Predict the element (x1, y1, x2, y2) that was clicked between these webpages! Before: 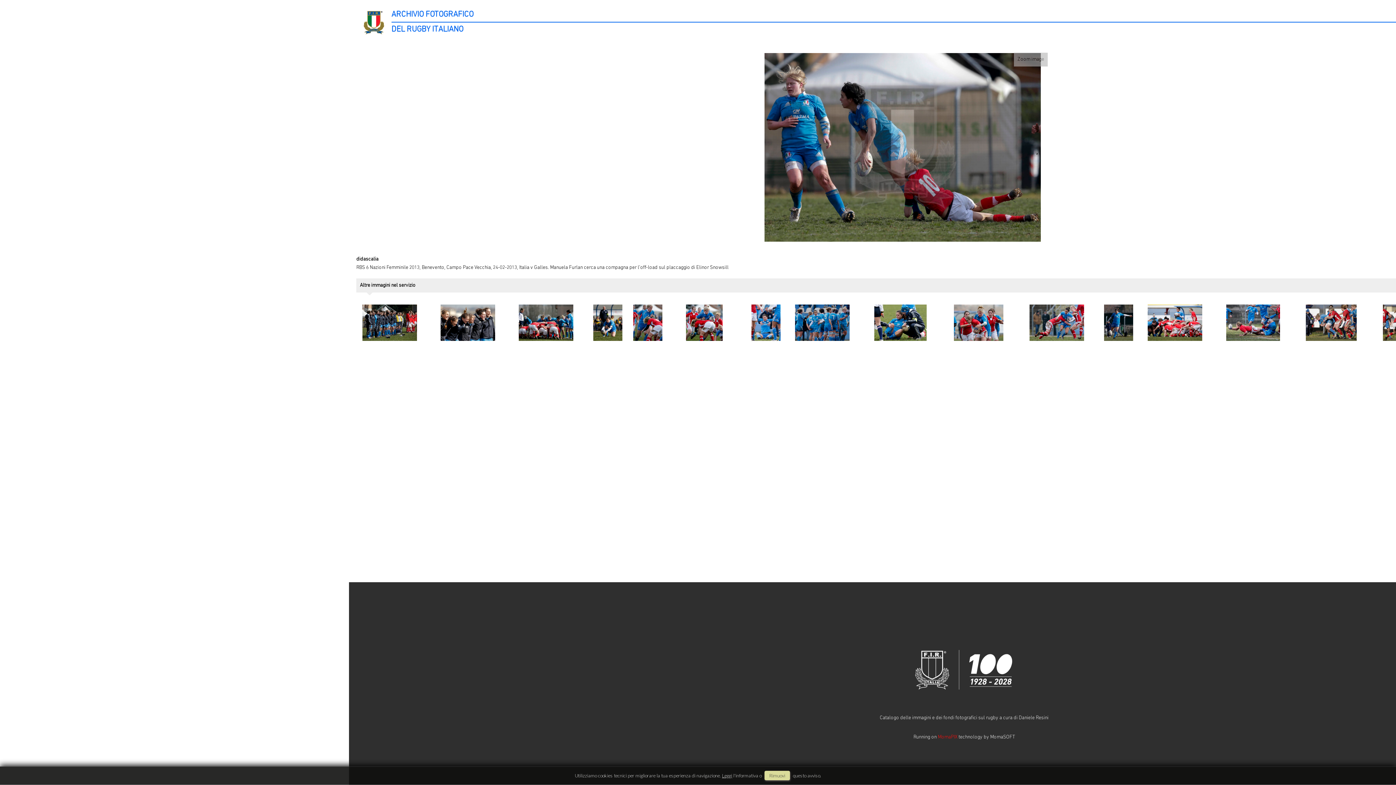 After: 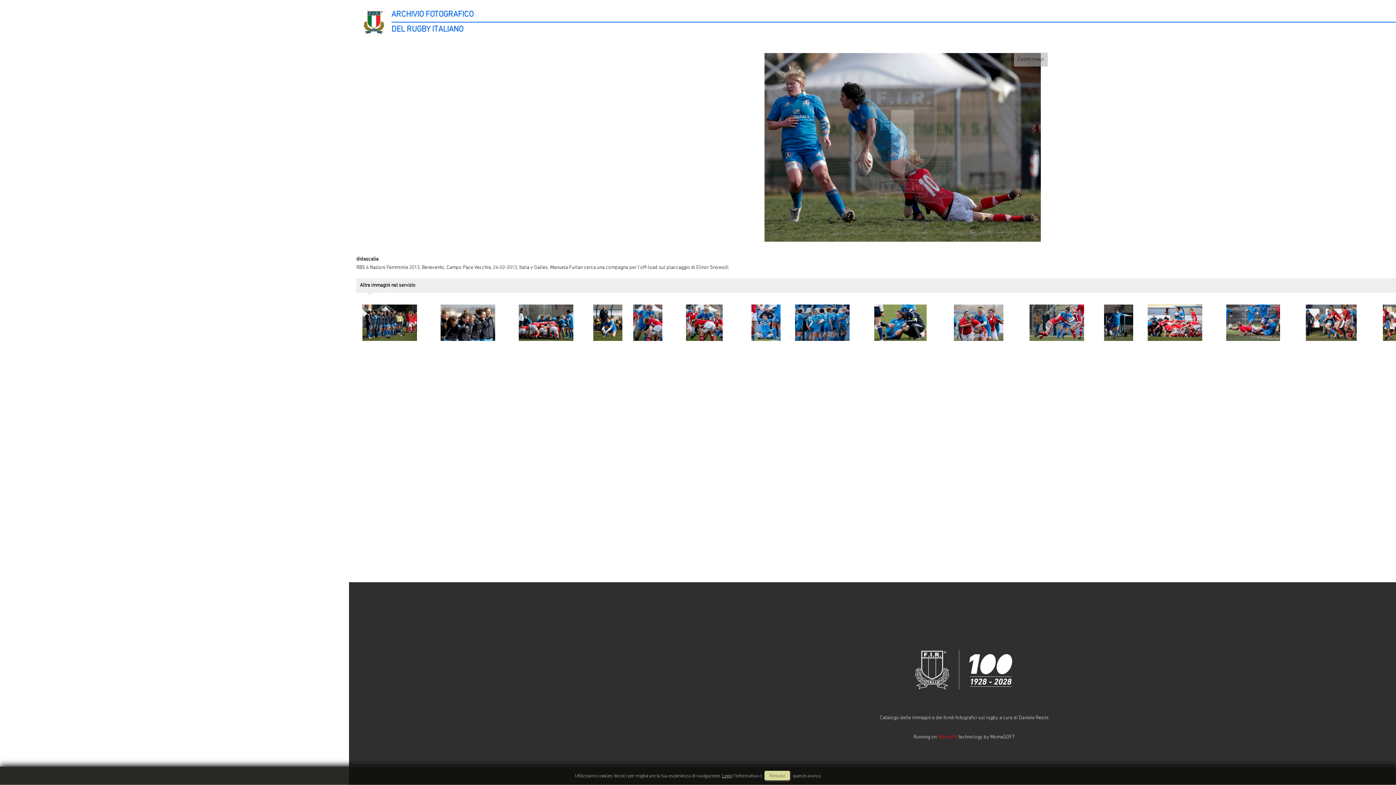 Action: bbox: (913, 646, 1015, 693)